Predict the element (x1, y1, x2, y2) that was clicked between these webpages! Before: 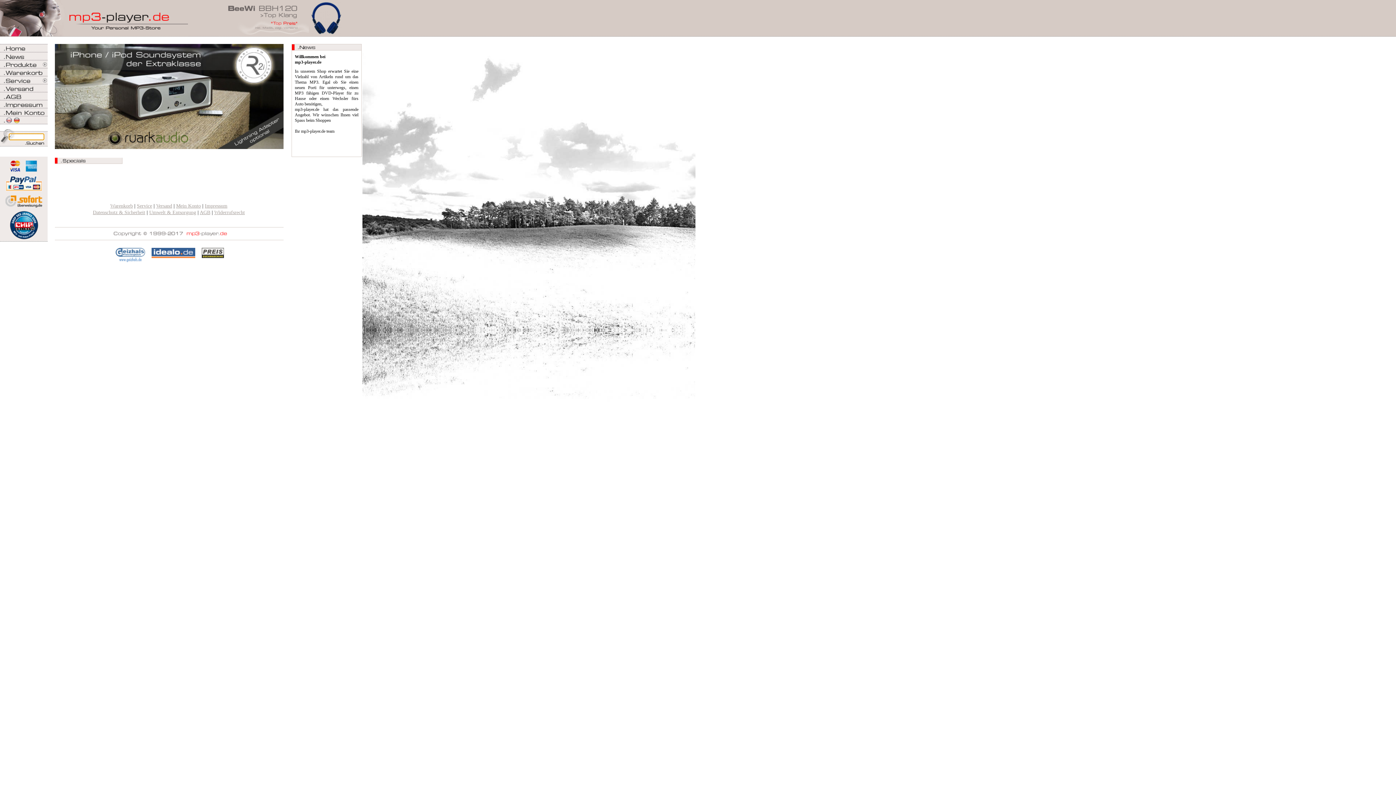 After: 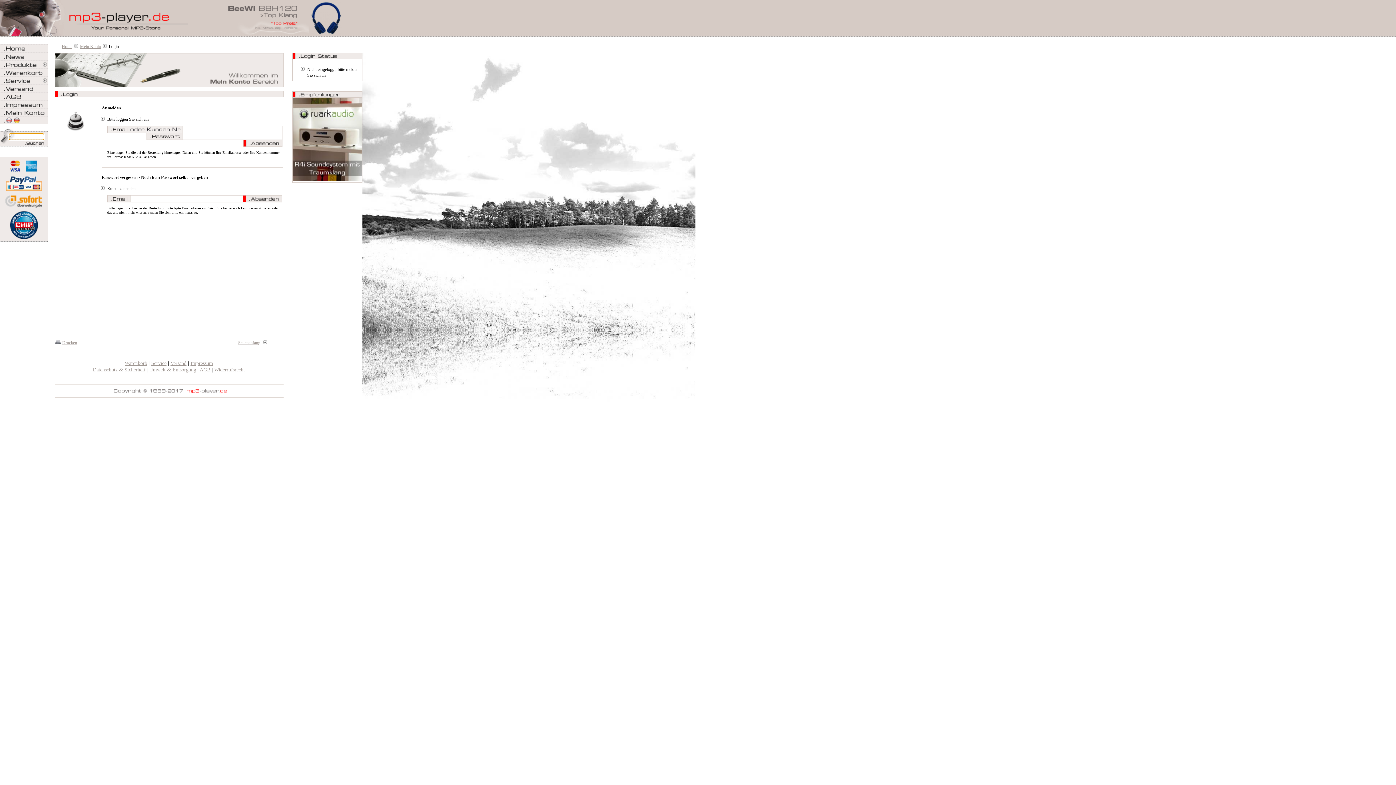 Action: bbox: (0, 108, 47, 116)